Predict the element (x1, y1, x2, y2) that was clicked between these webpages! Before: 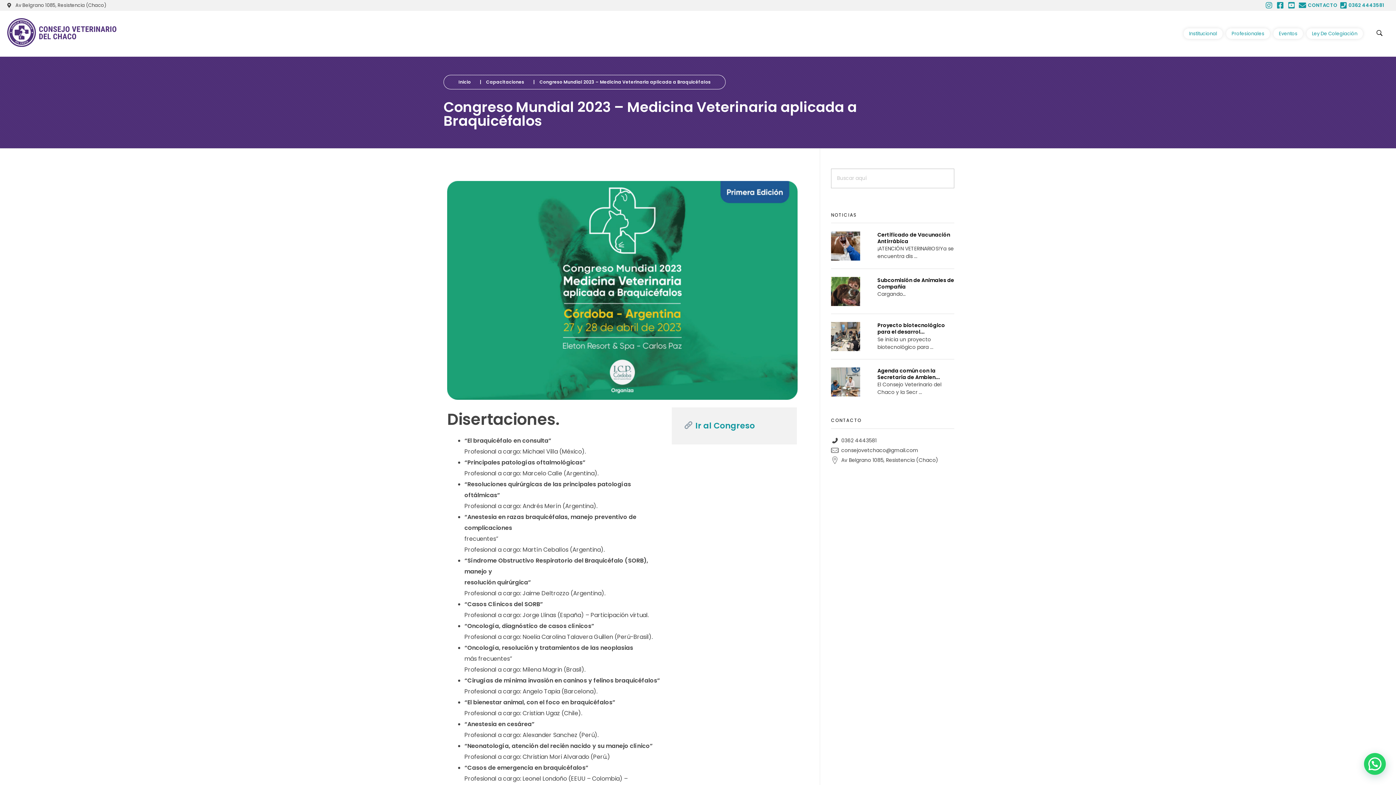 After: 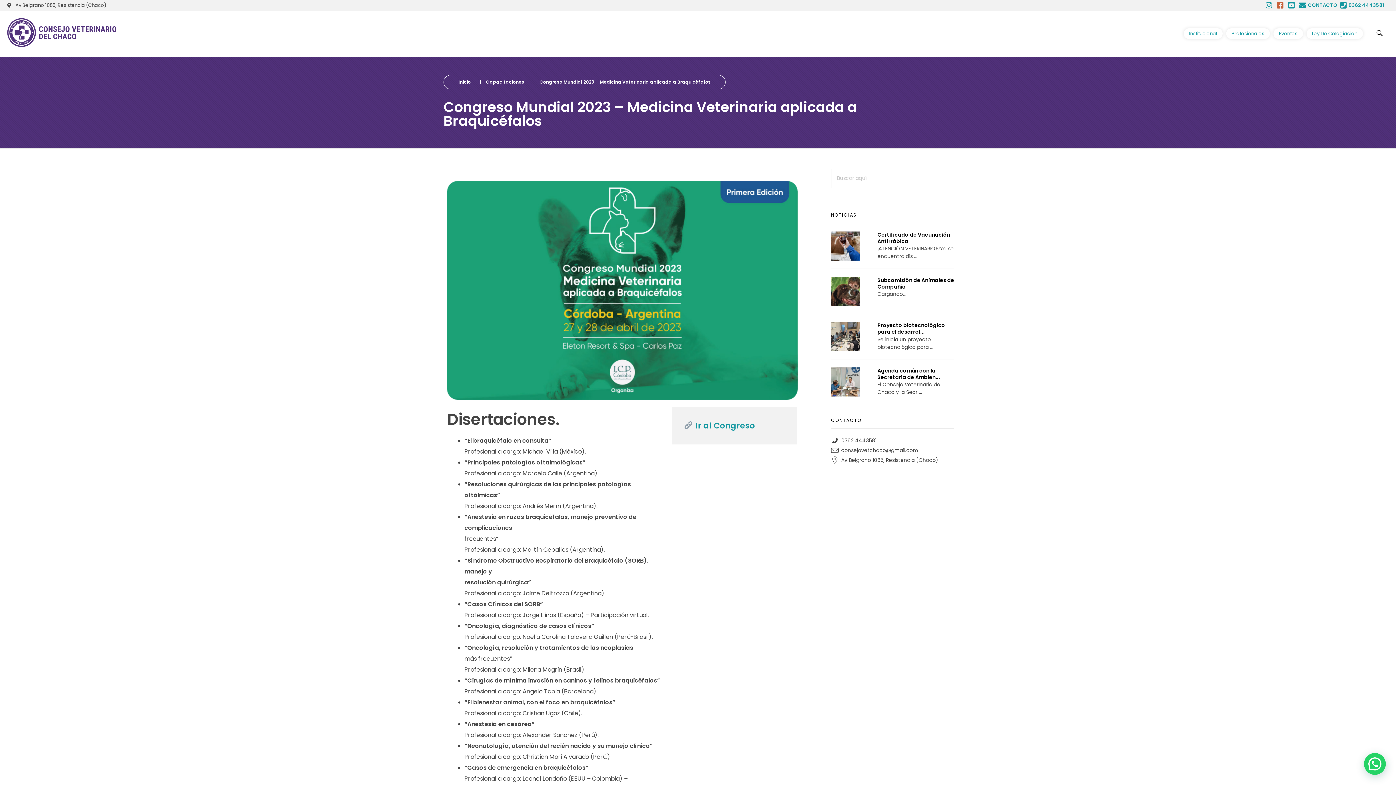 Action: bbox: (1274, 1, 1285, 9)